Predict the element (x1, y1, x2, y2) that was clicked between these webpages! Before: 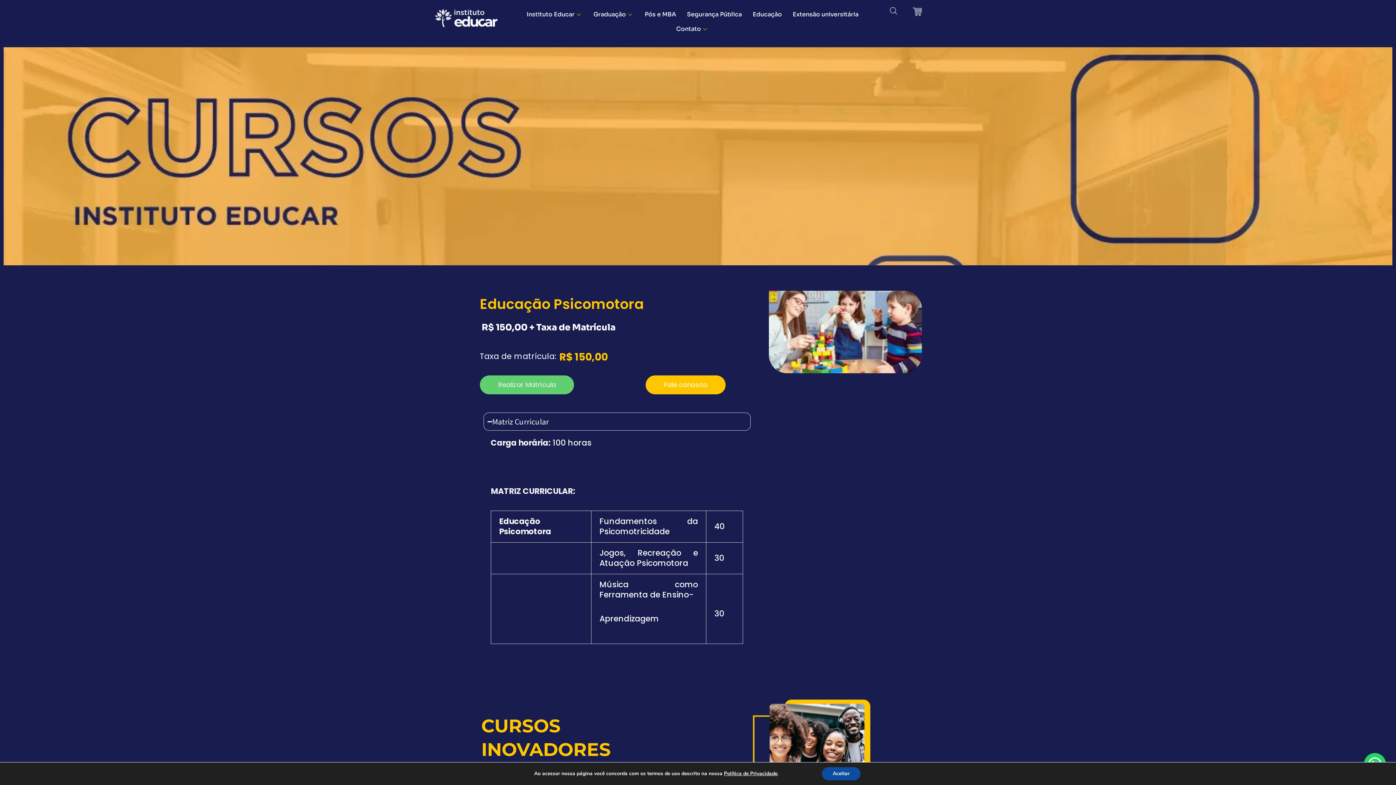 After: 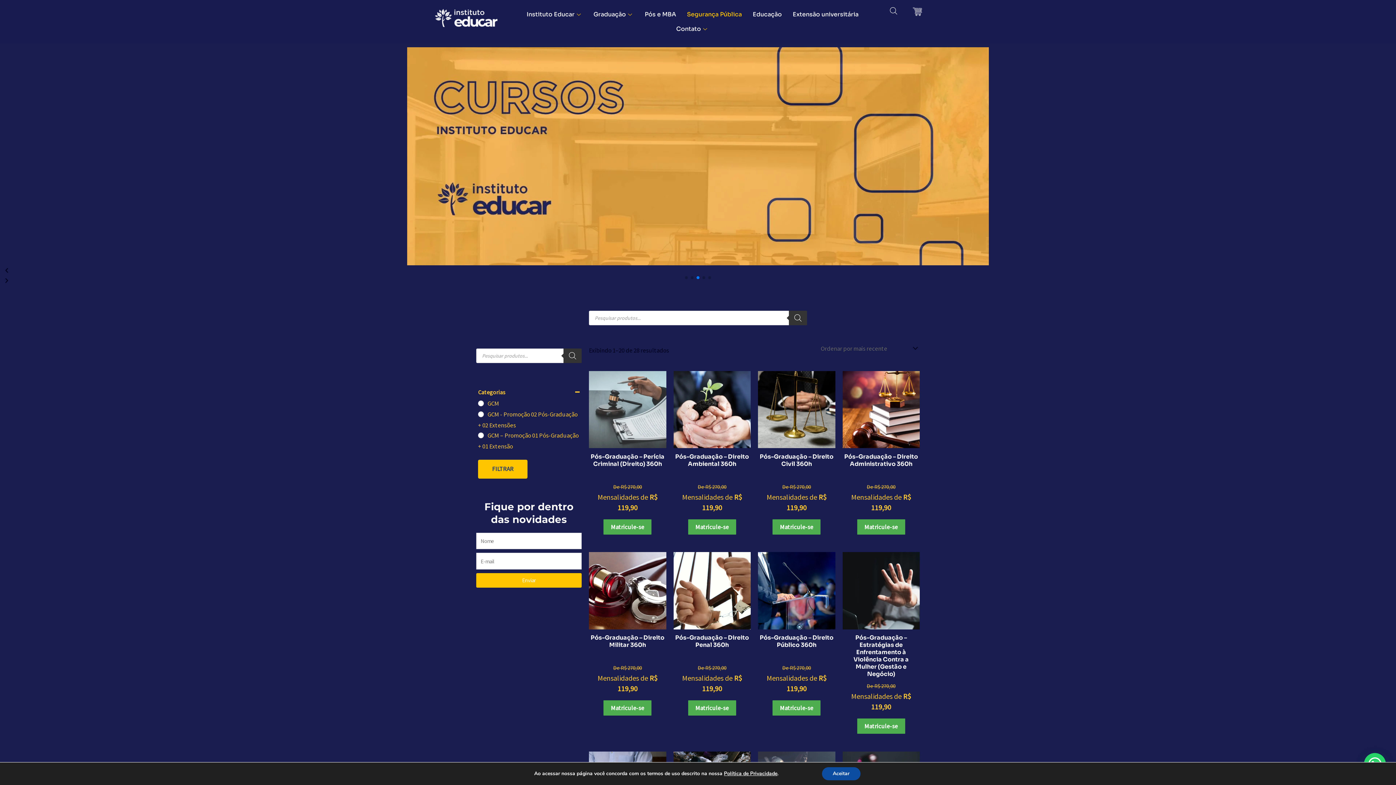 Action: label: Segurança Pública bbox: (681, 7, 747, 21)